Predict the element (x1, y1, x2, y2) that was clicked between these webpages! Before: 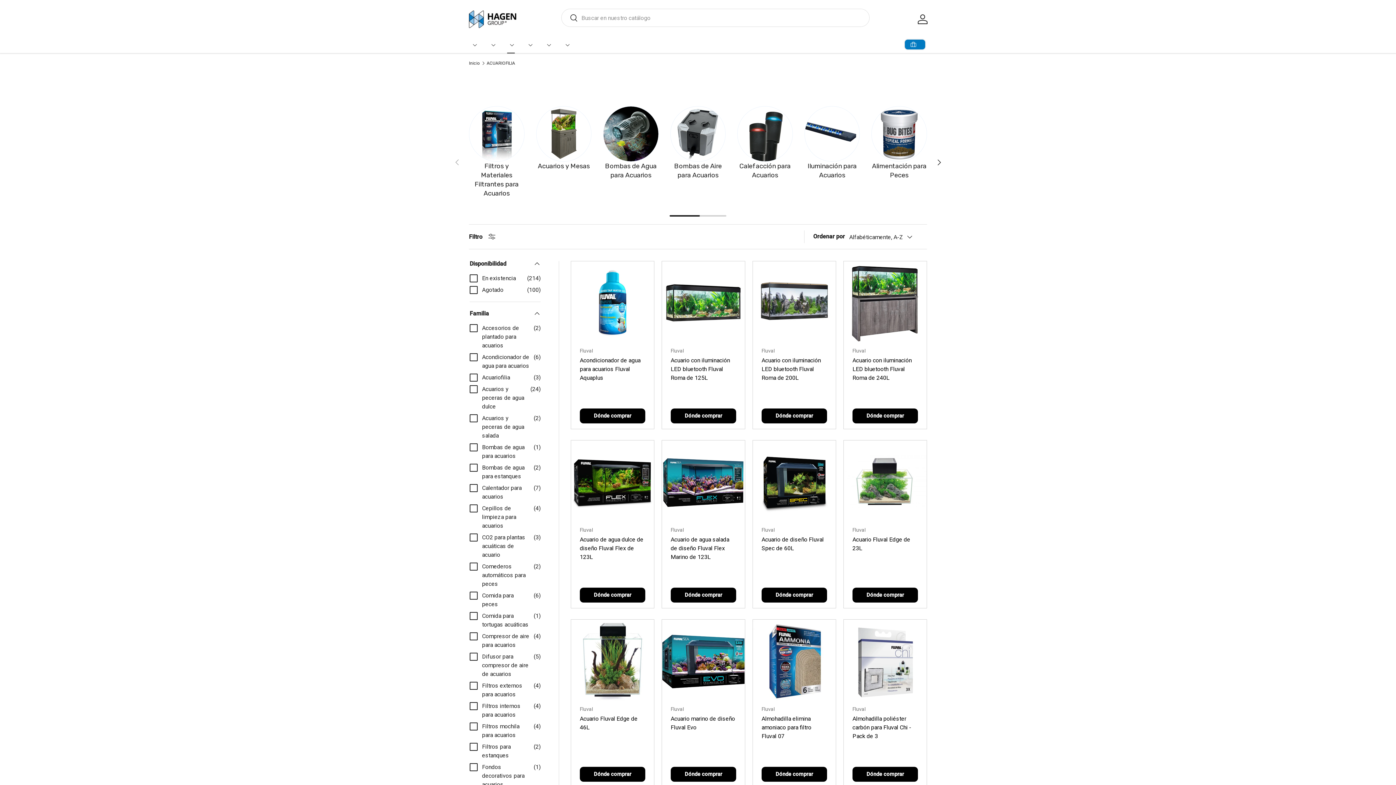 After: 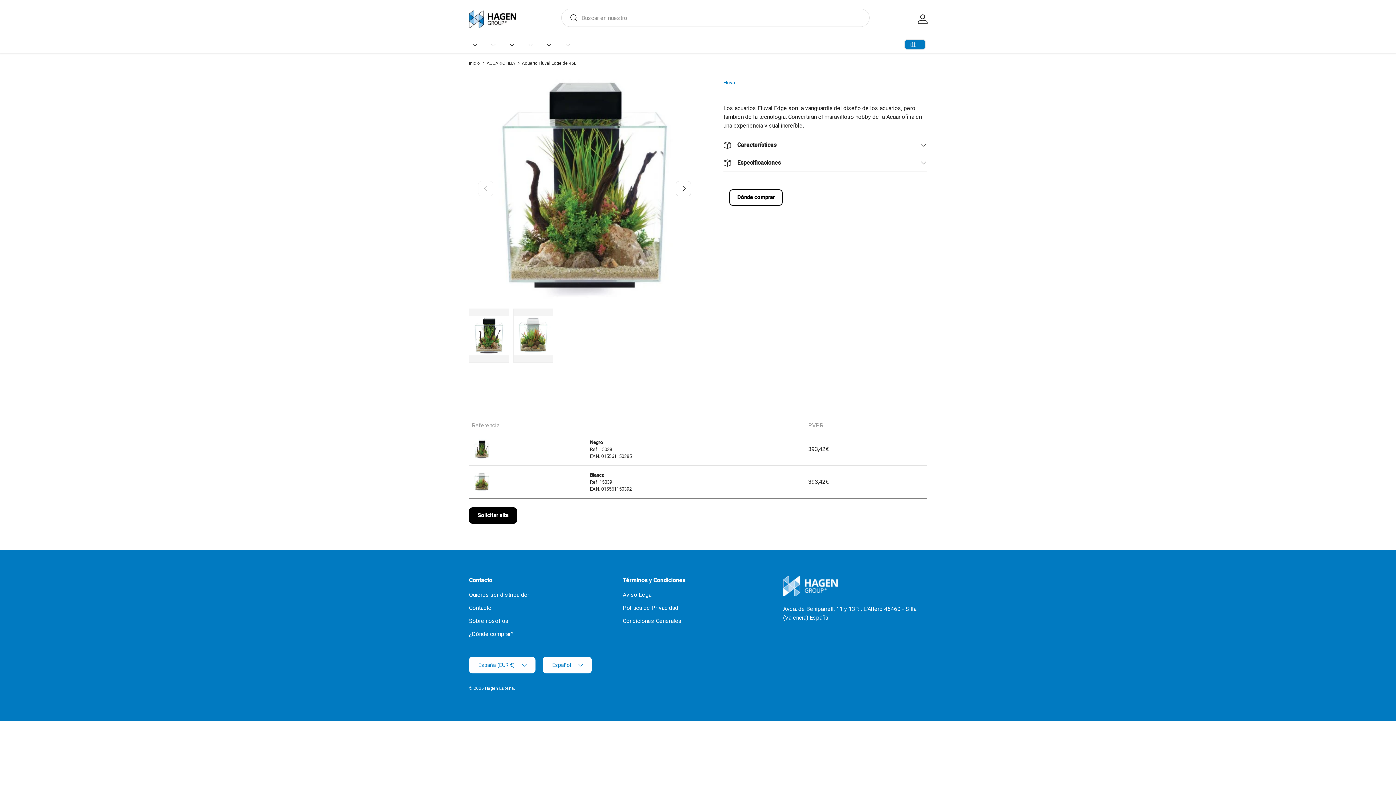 Action: label: Acuario Fluval Edge de 46L bbox: (571, 619, 654, 702)